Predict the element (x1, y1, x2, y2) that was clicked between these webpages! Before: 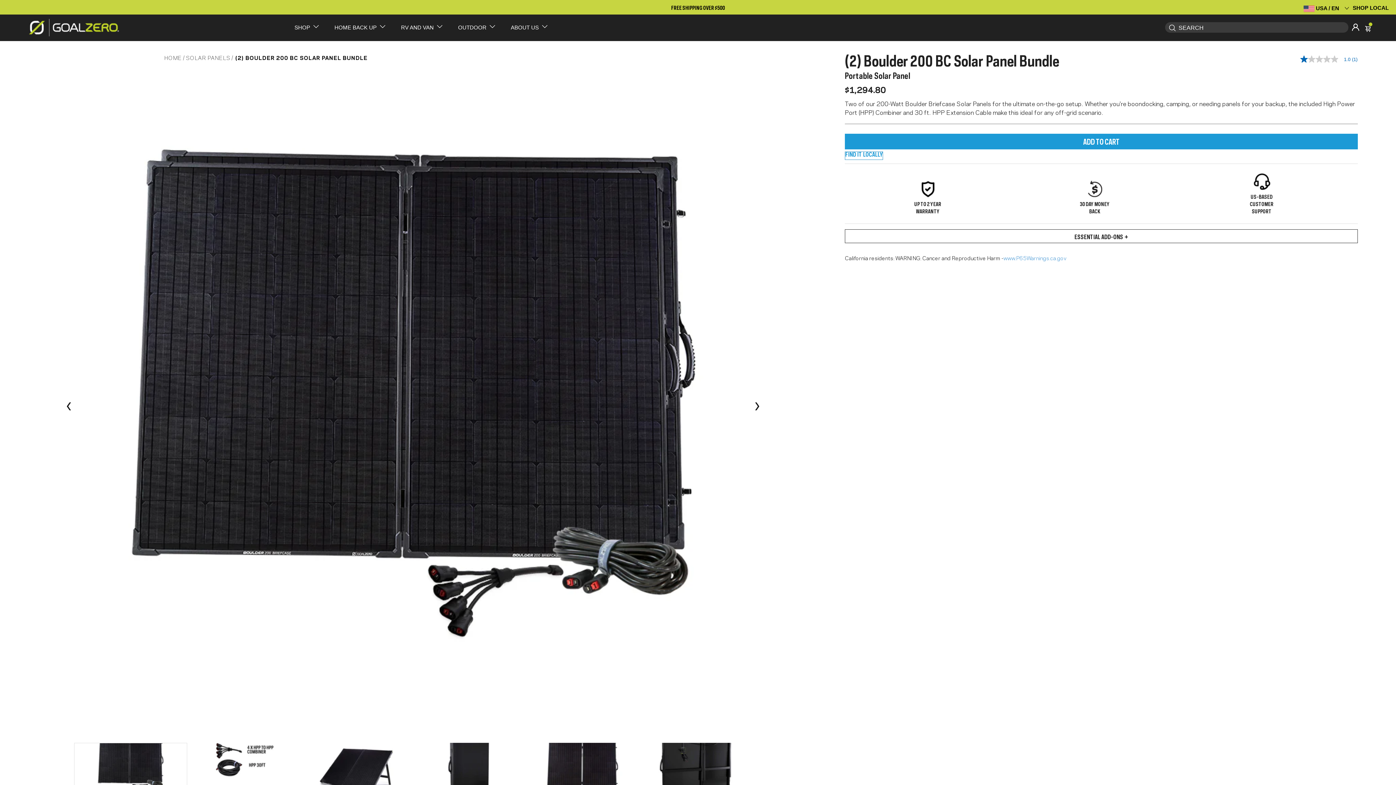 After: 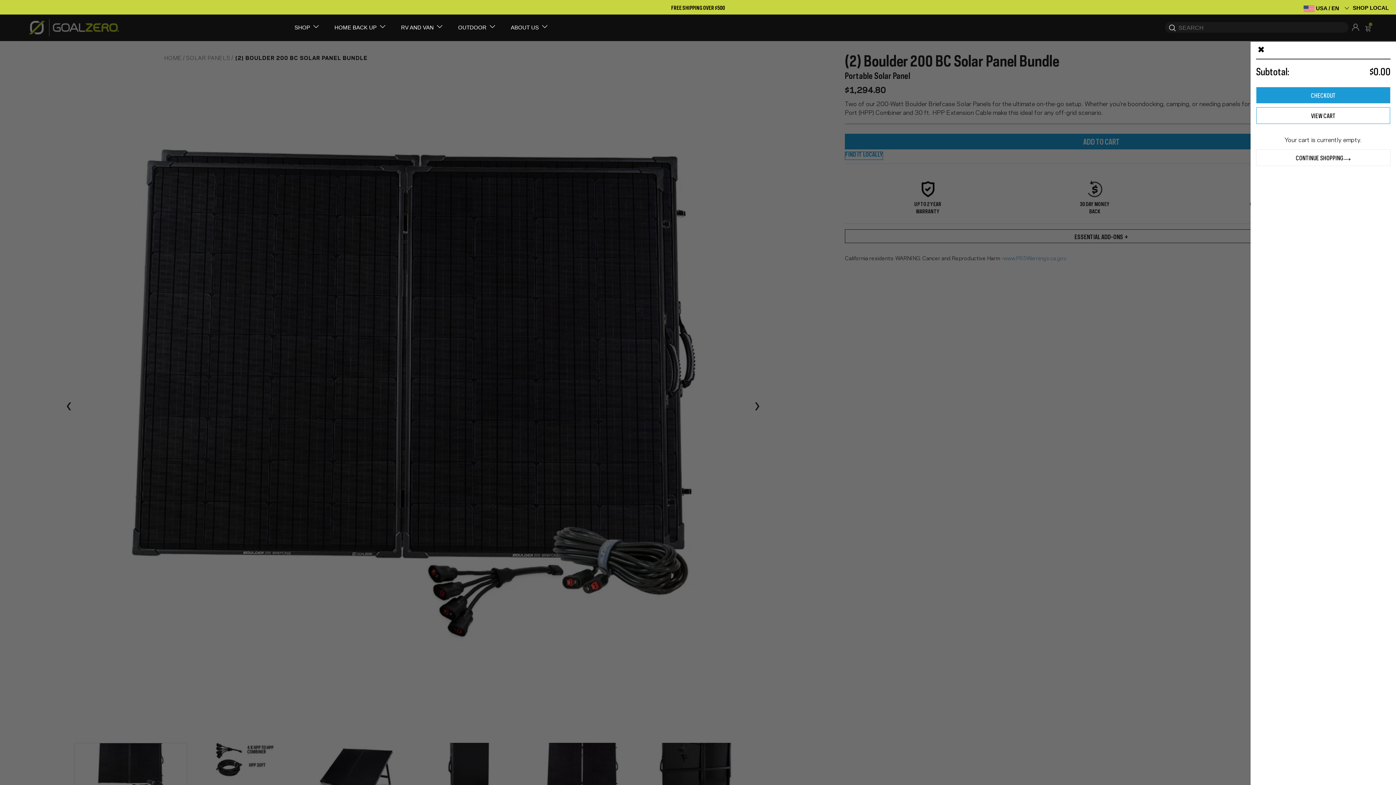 Action: label: /cart bbox: (1365, 22, 1372, 32)